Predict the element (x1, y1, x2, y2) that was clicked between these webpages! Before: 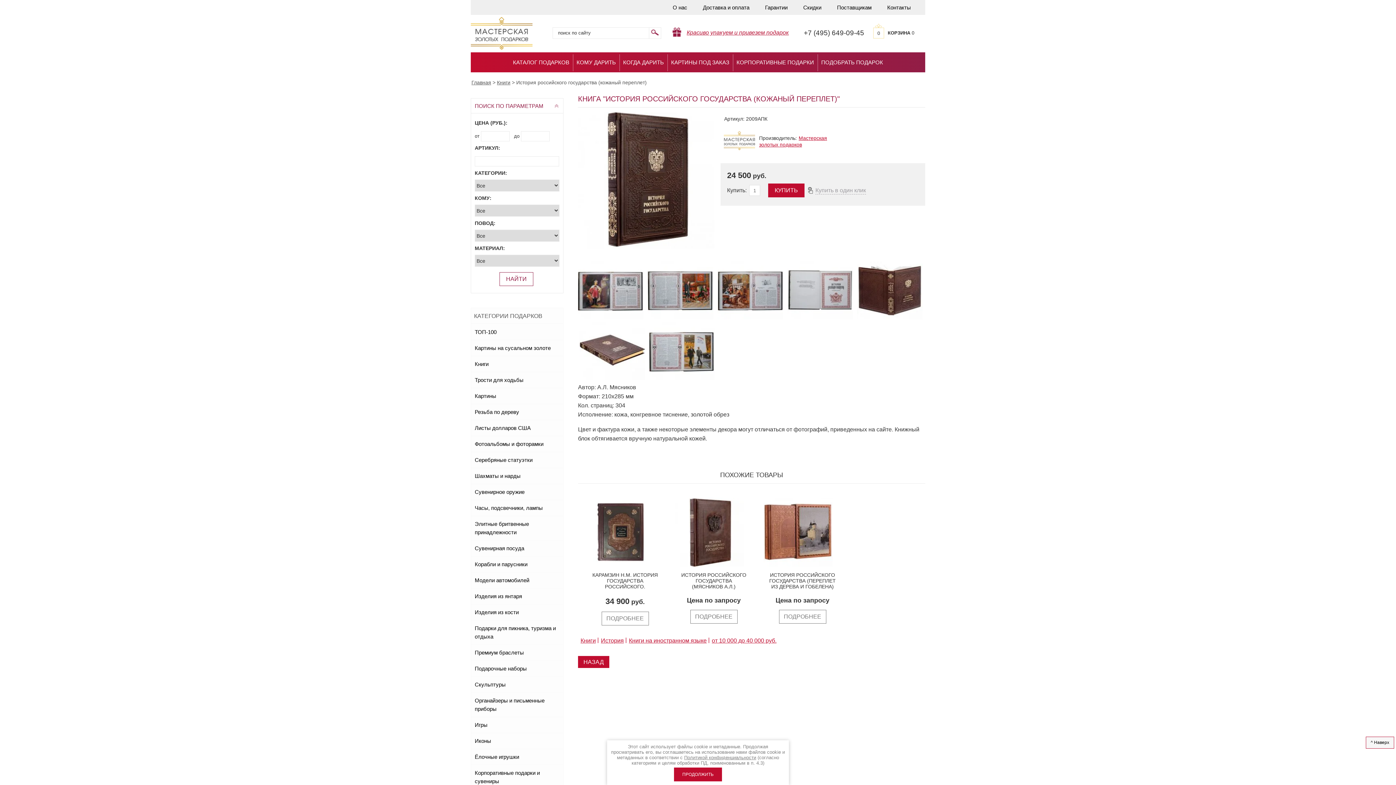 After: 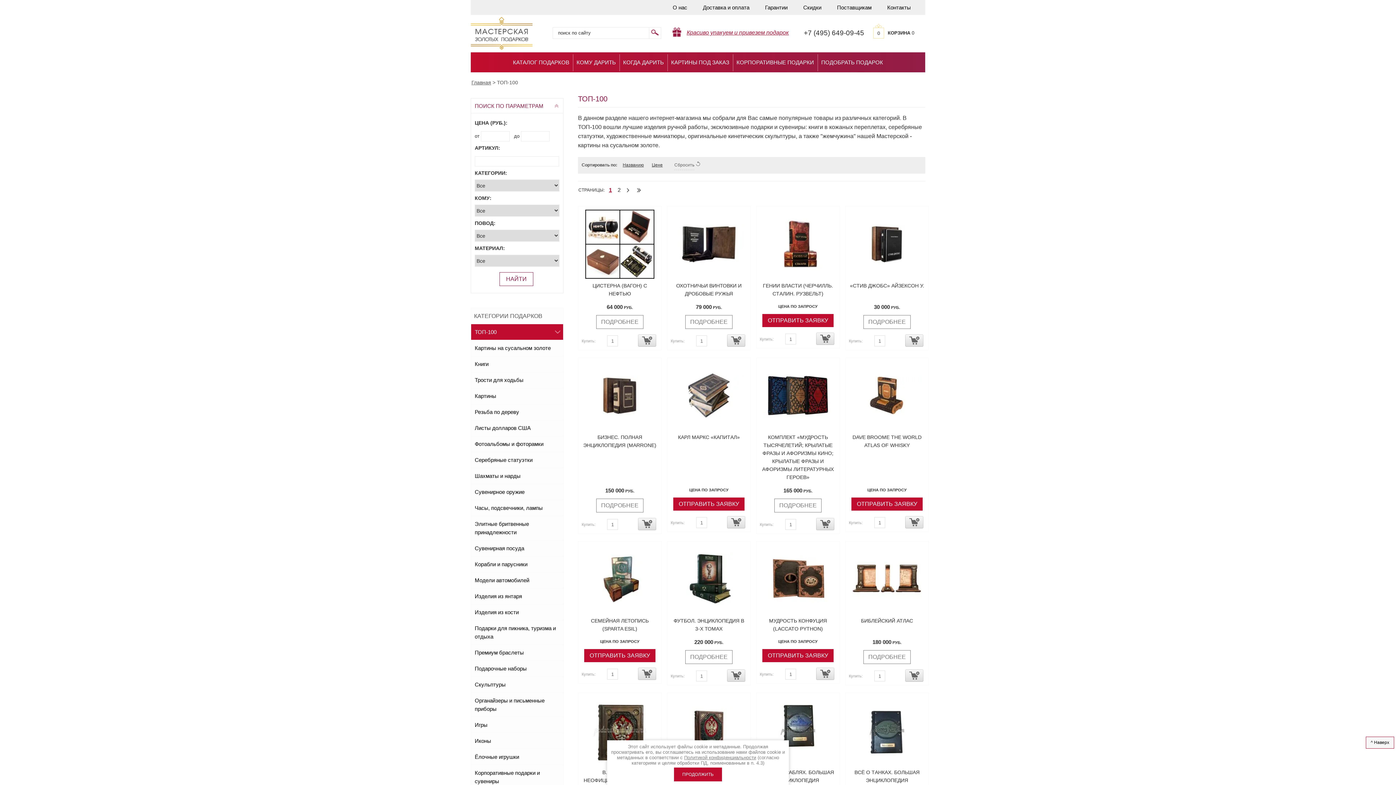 Action: label: ТОП-100 bbox: (471, 324, 563, 340)